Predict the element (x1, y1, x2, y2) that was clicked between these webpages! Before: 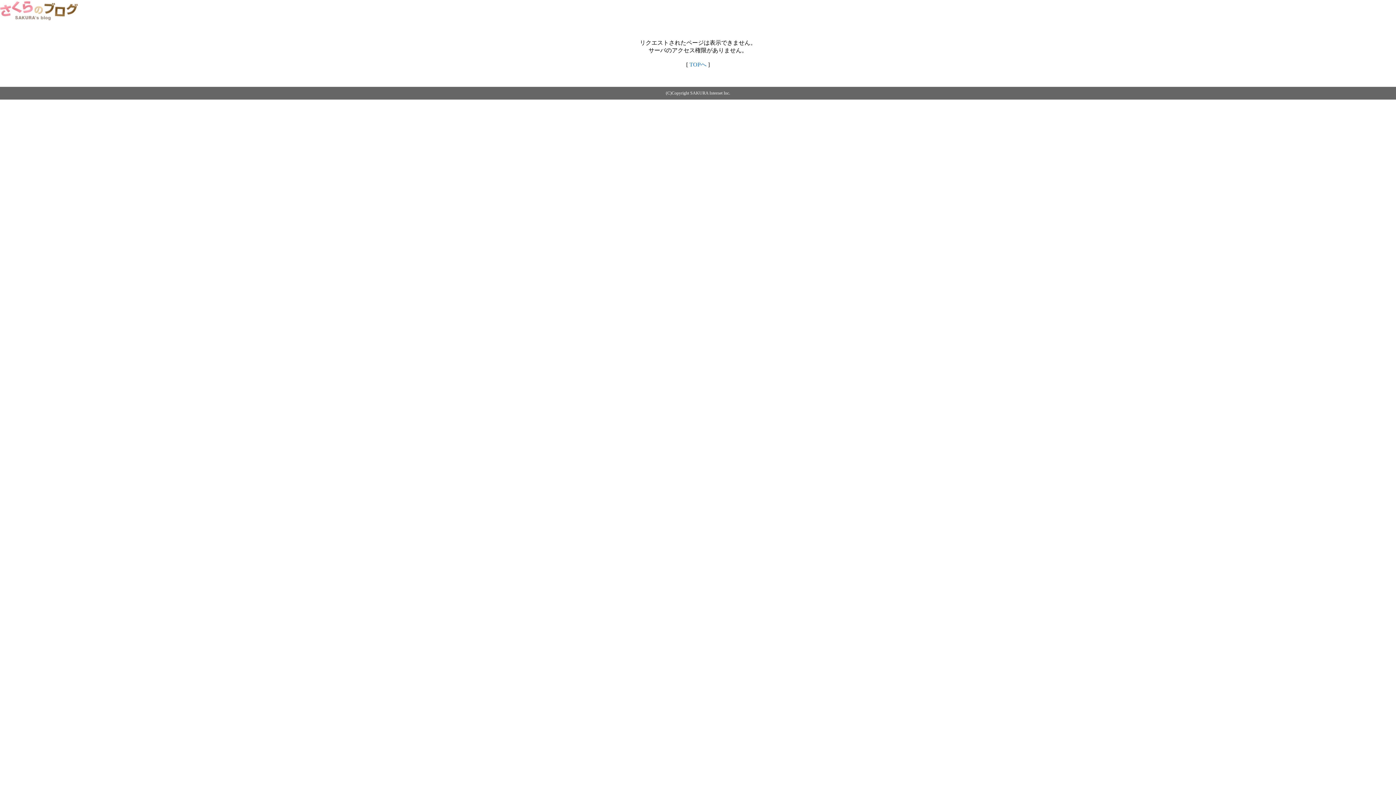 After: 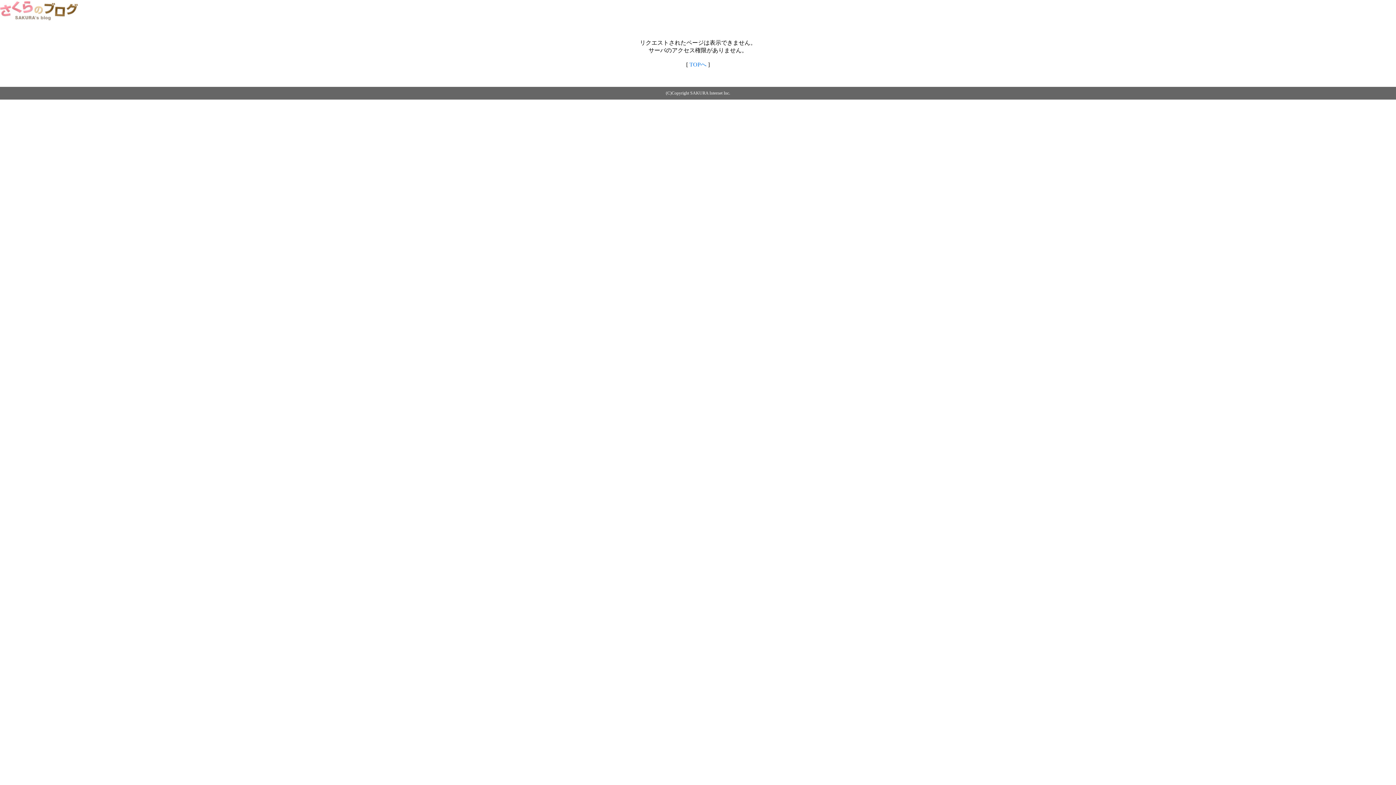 Action: bbox: (0, 14, 79, 20)